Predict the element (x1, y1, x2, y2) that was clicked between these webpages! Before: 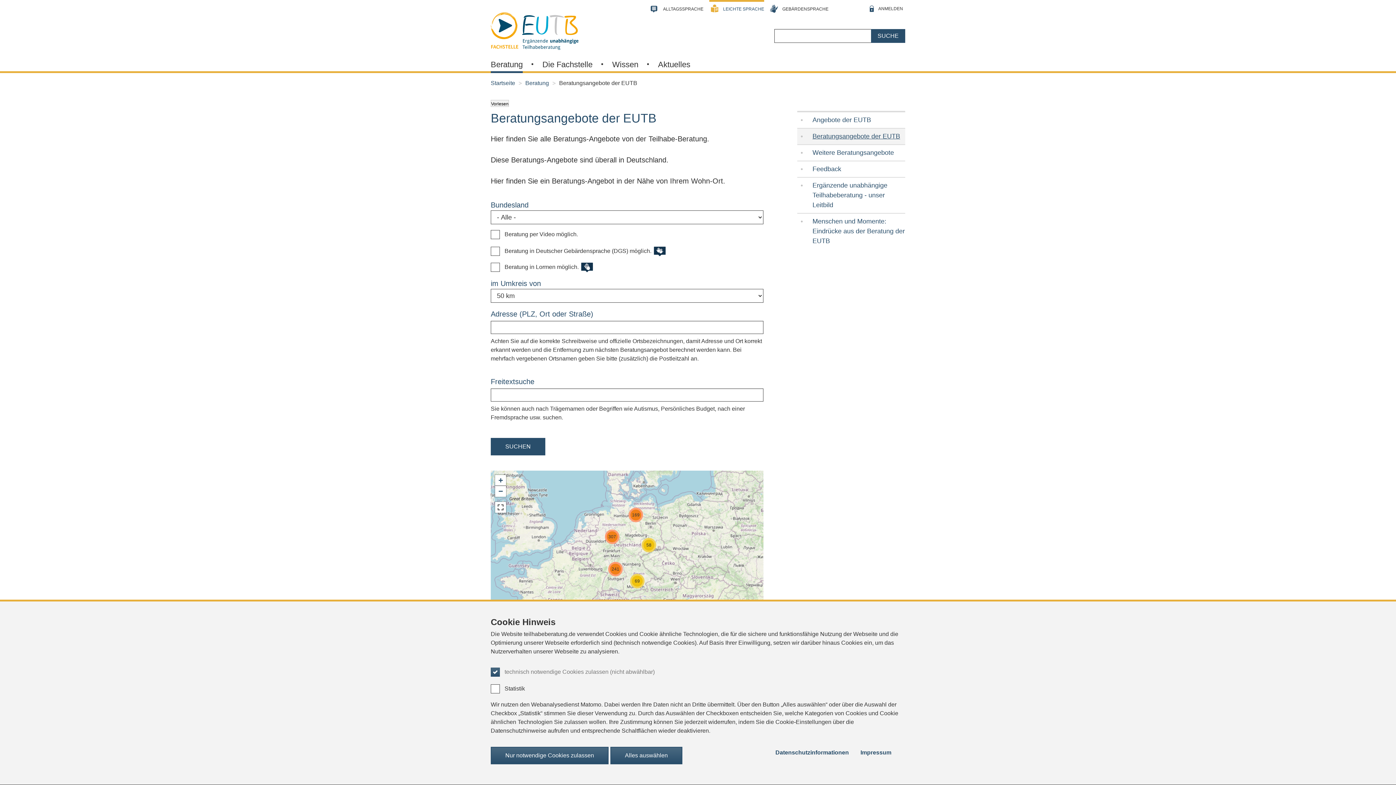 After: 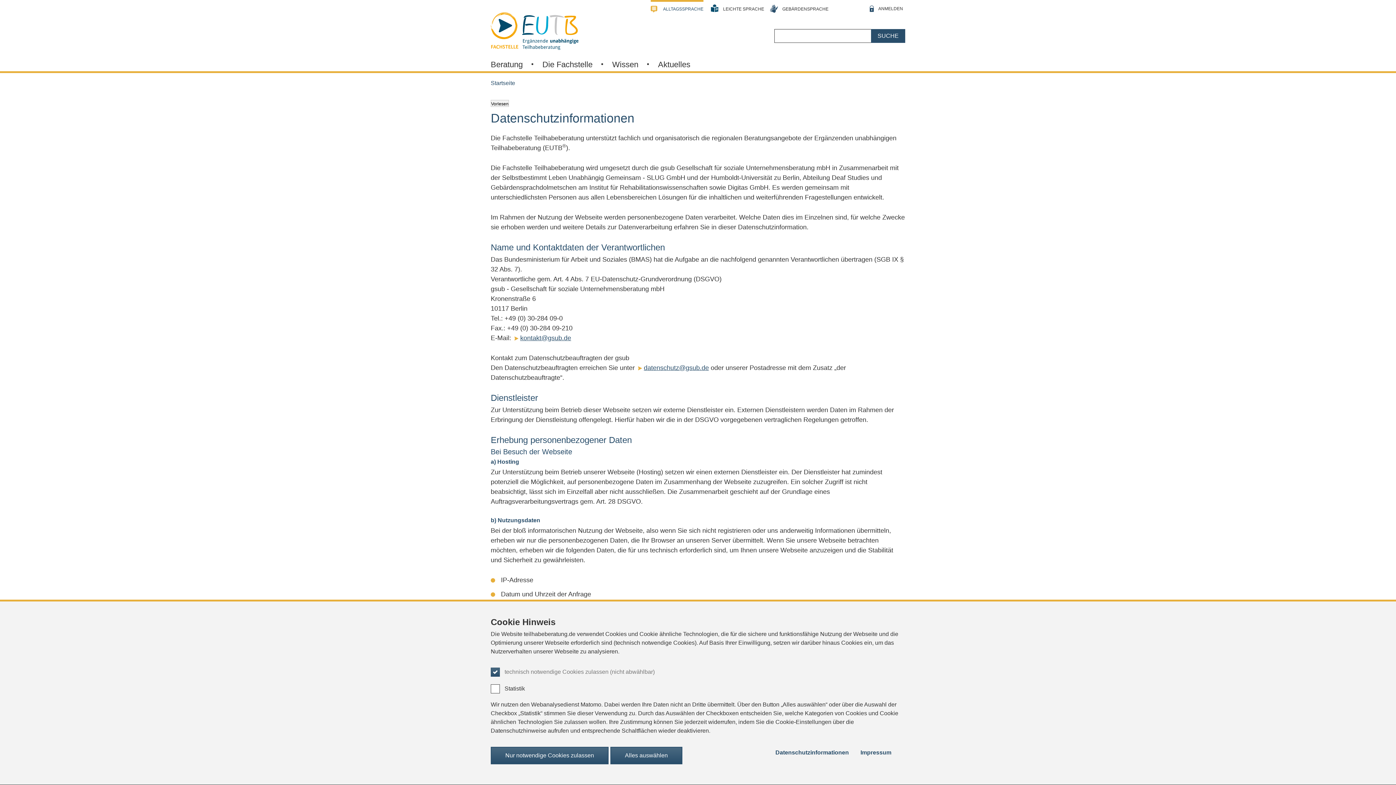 Action: bbox: (775, 749, 849, 756) label: Datenschutzinformationen